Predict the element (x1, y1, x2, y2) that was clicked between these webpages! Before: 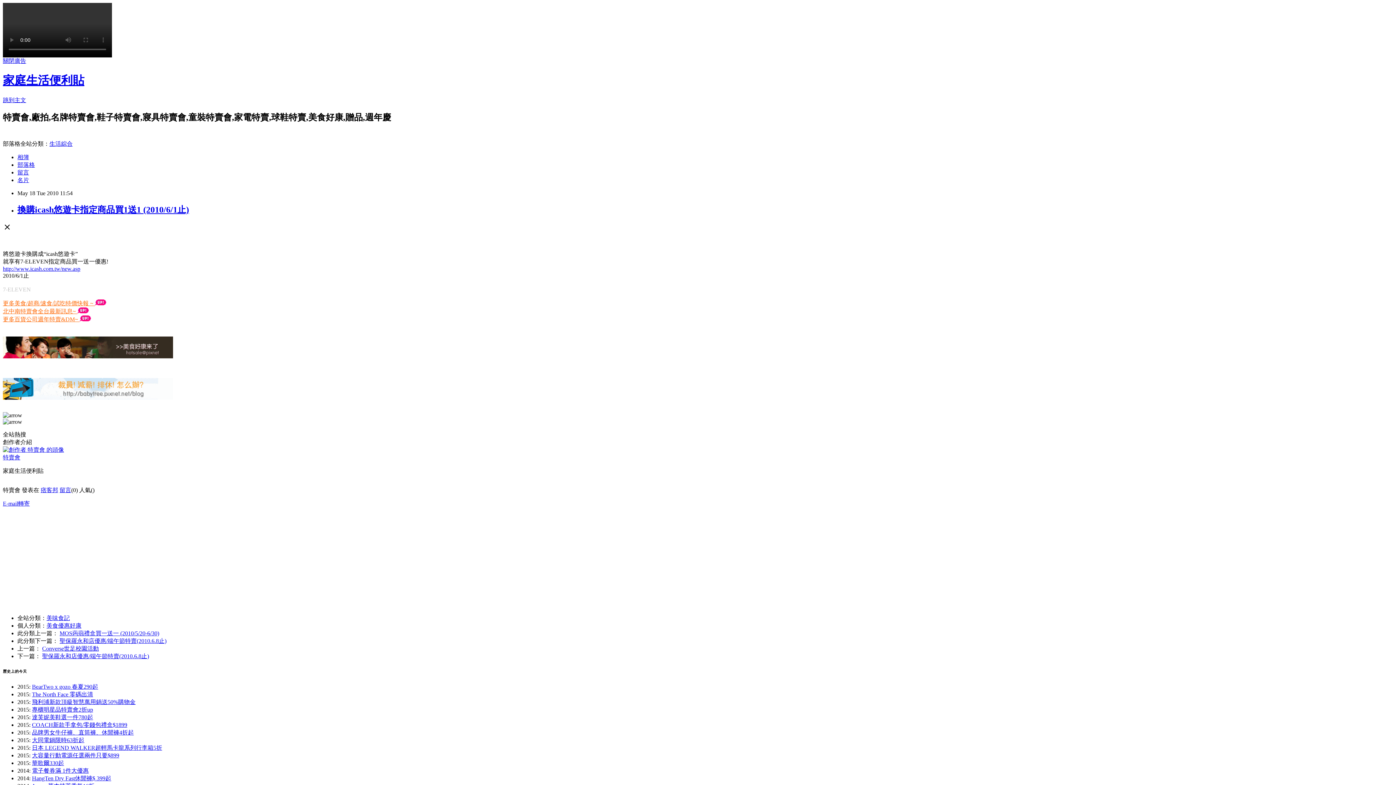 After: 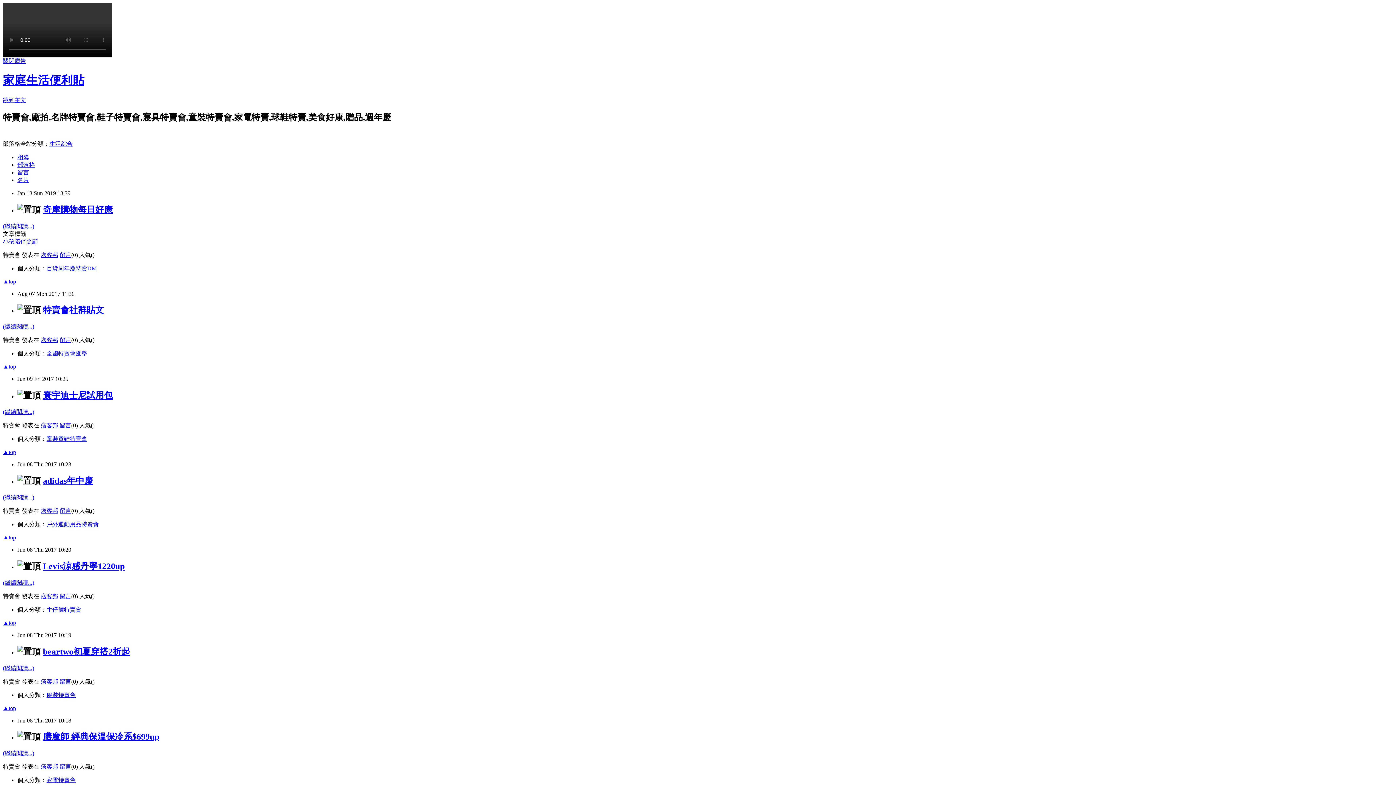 Action: label: 部落格 bbox: (17, 161, 34, 167)